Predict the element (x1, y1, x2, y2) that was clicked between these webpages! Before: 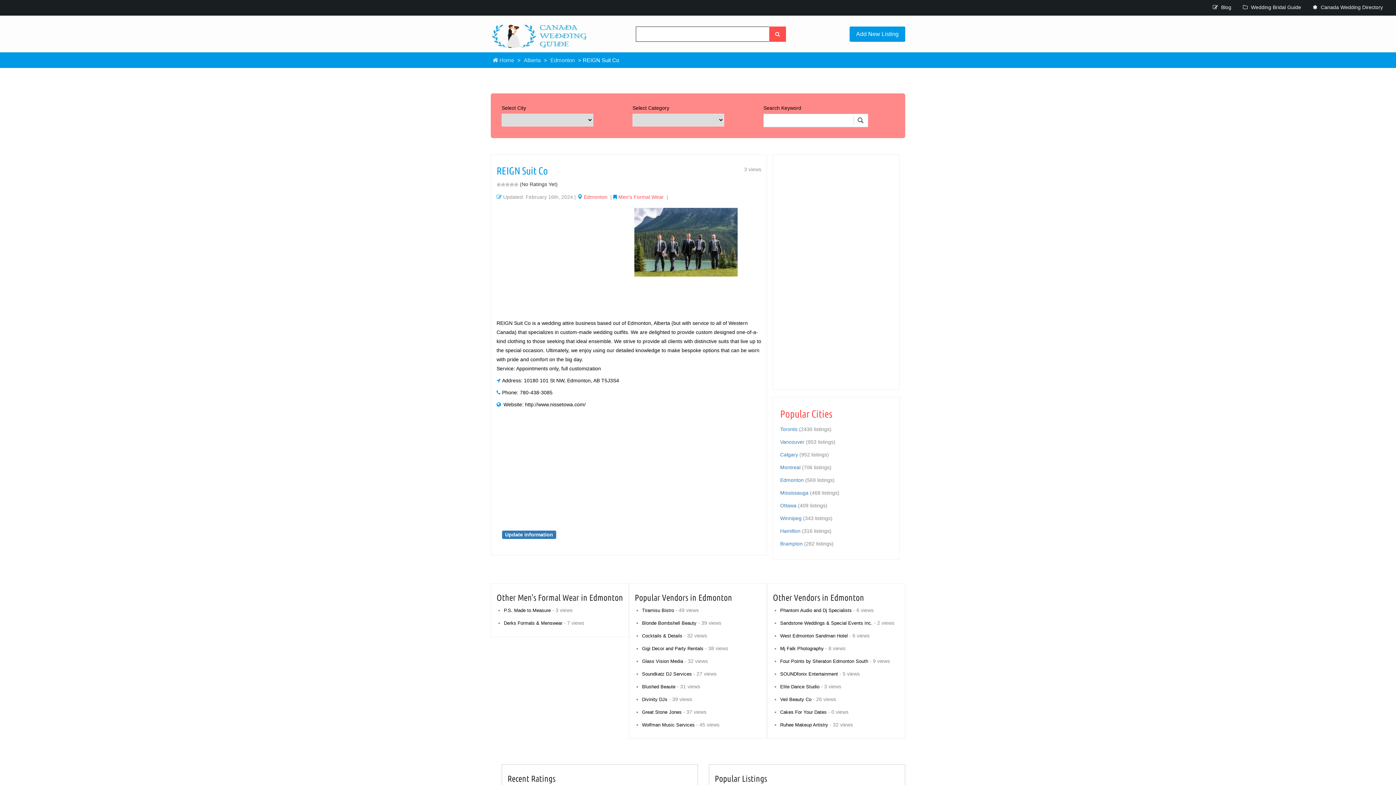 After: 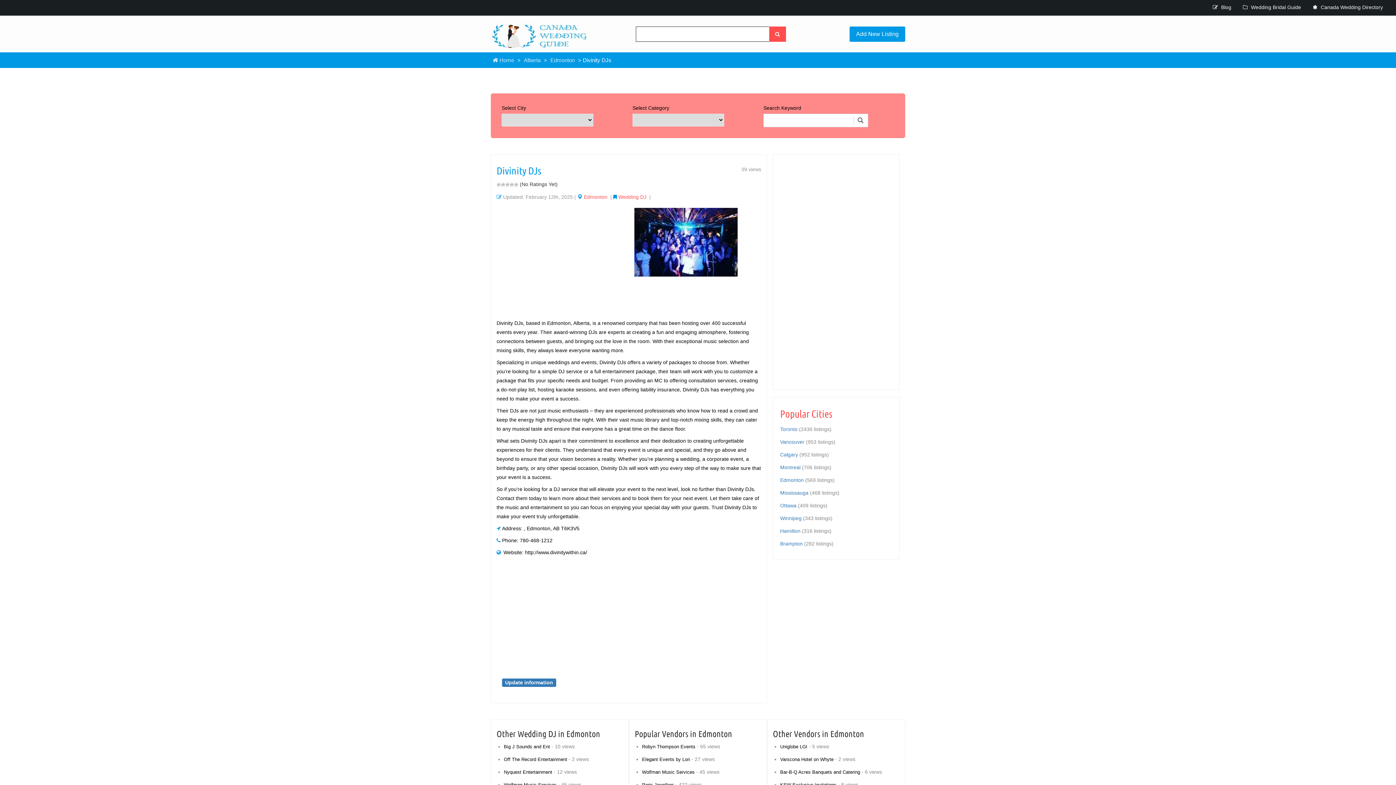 Action: bbox: (642, 696, 667, 702) label: Divinity DJs